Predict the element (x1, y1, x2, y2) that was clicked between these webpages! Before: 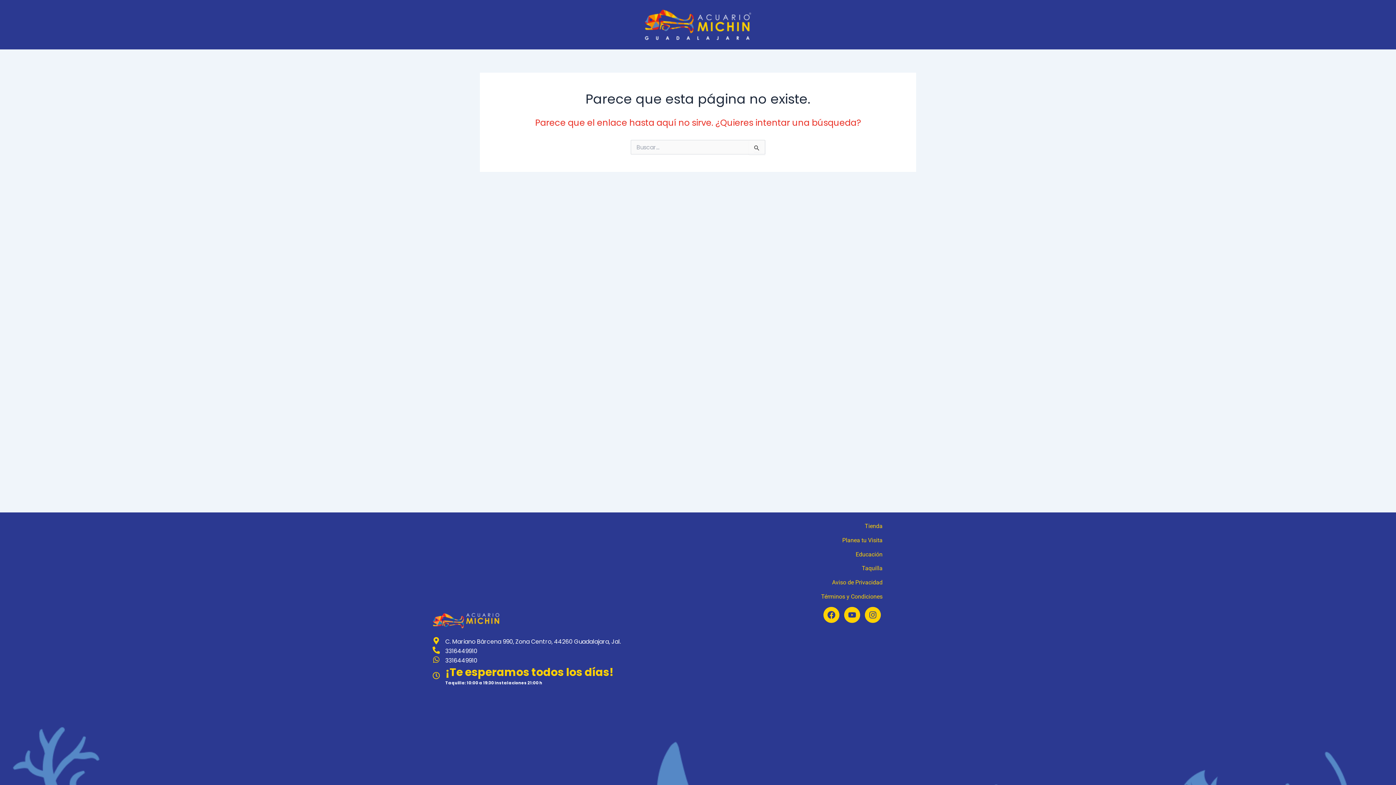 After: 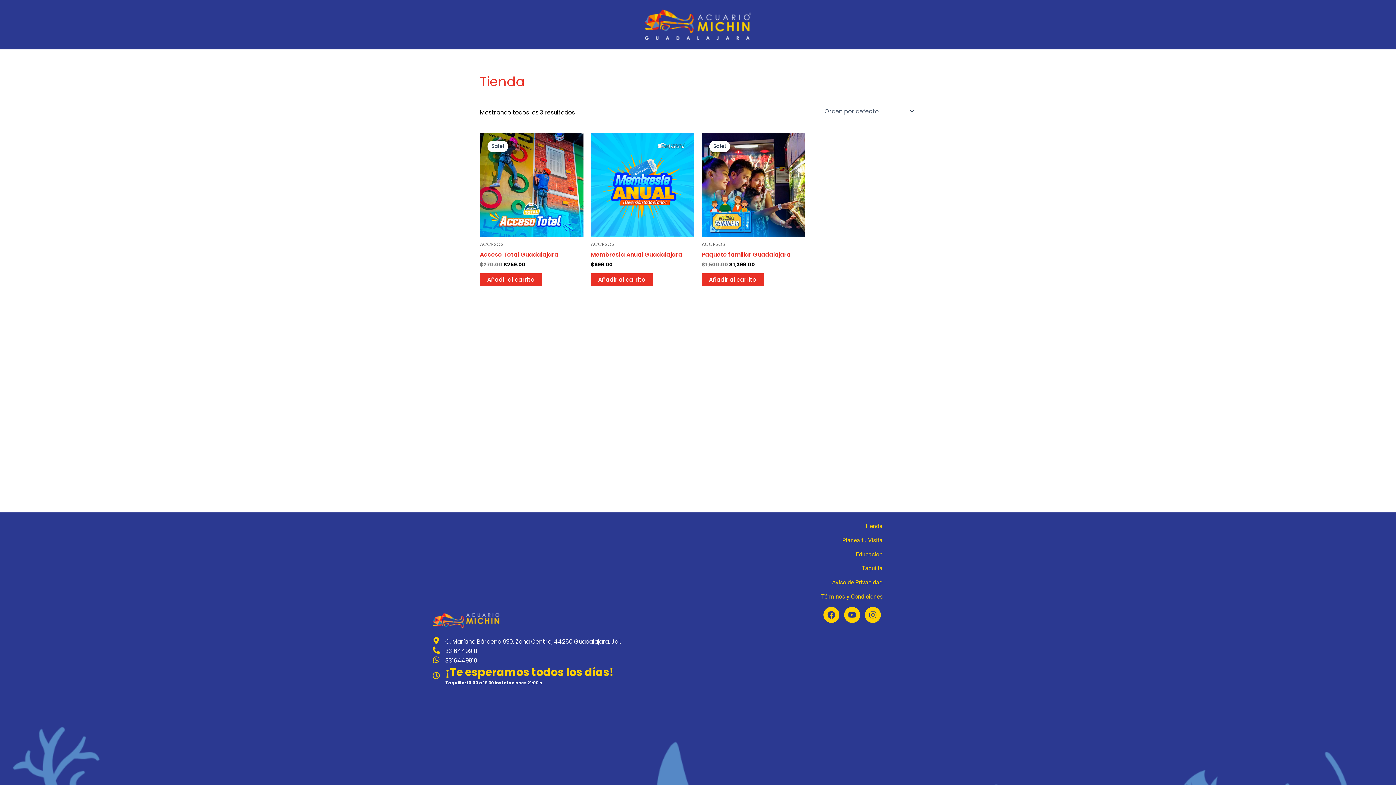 Action: bbox: (643, 8, 752, 41)